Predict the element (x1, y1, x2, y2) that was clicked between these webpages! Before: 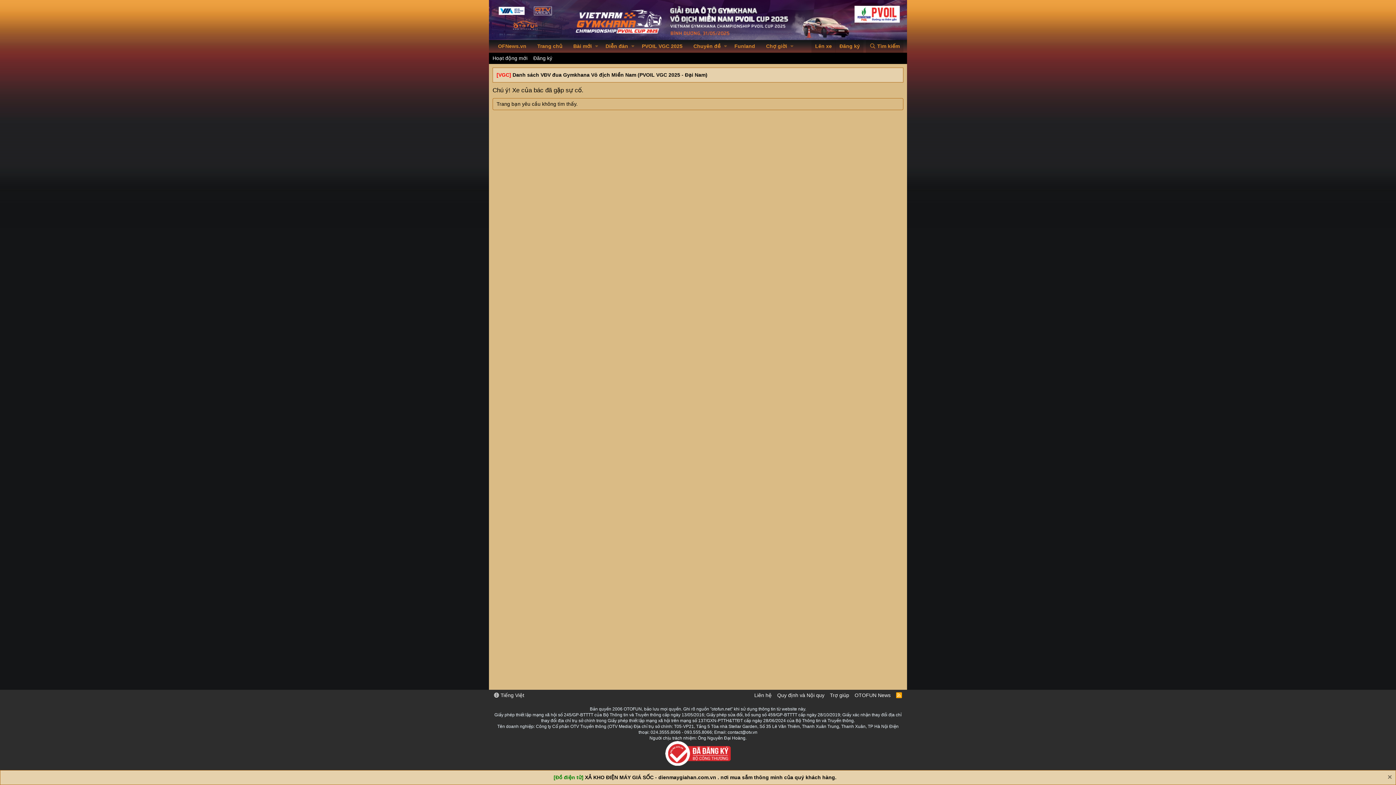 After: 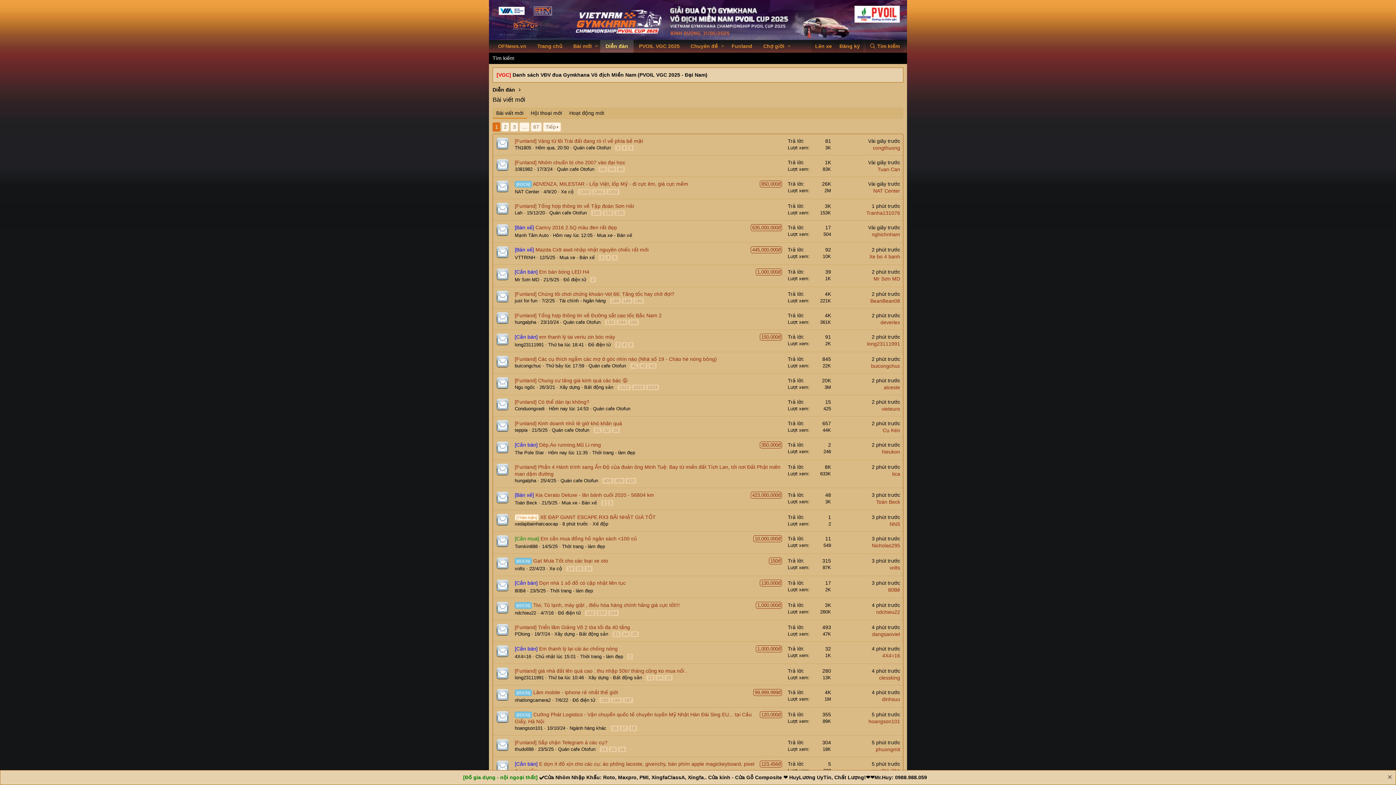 Action: bbox: (568, 40, 593, 52) label: Bài mới